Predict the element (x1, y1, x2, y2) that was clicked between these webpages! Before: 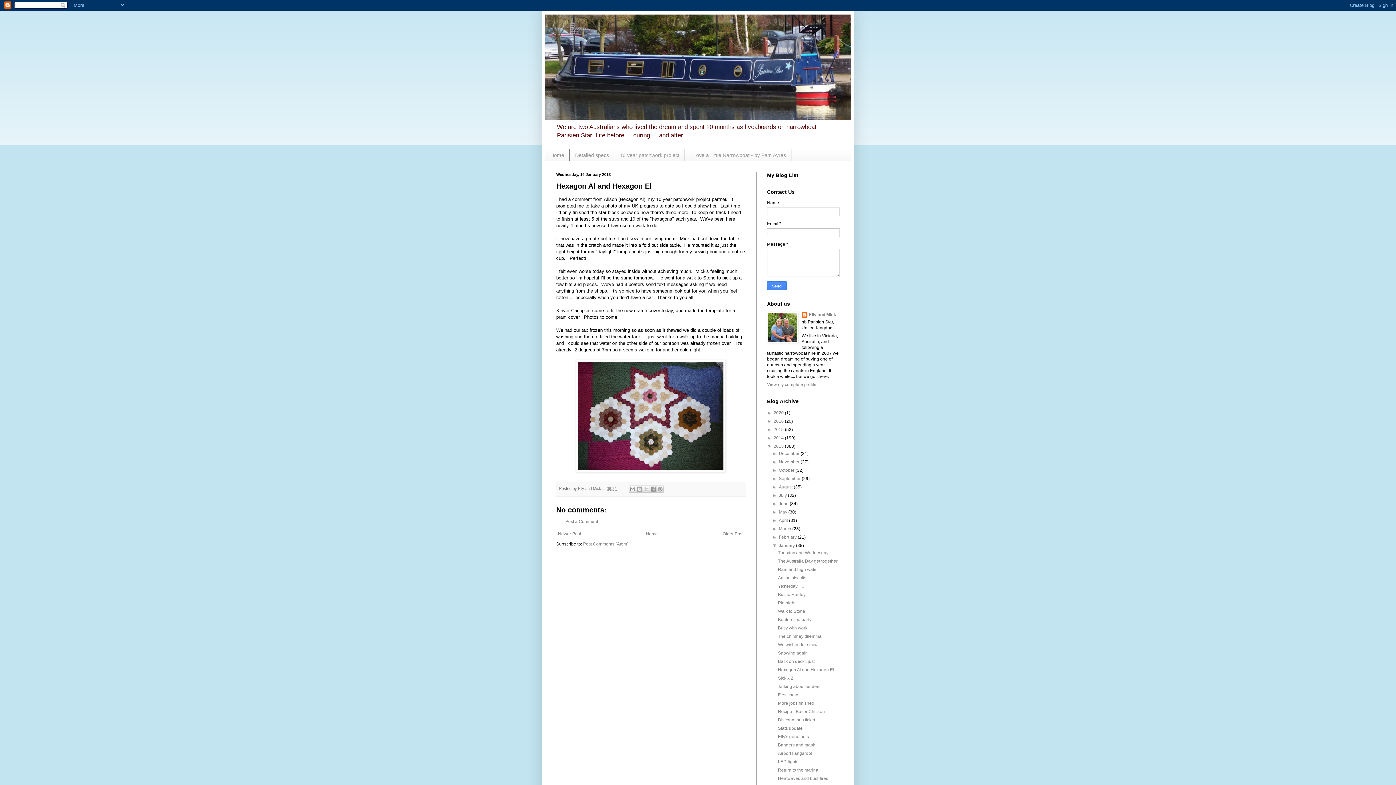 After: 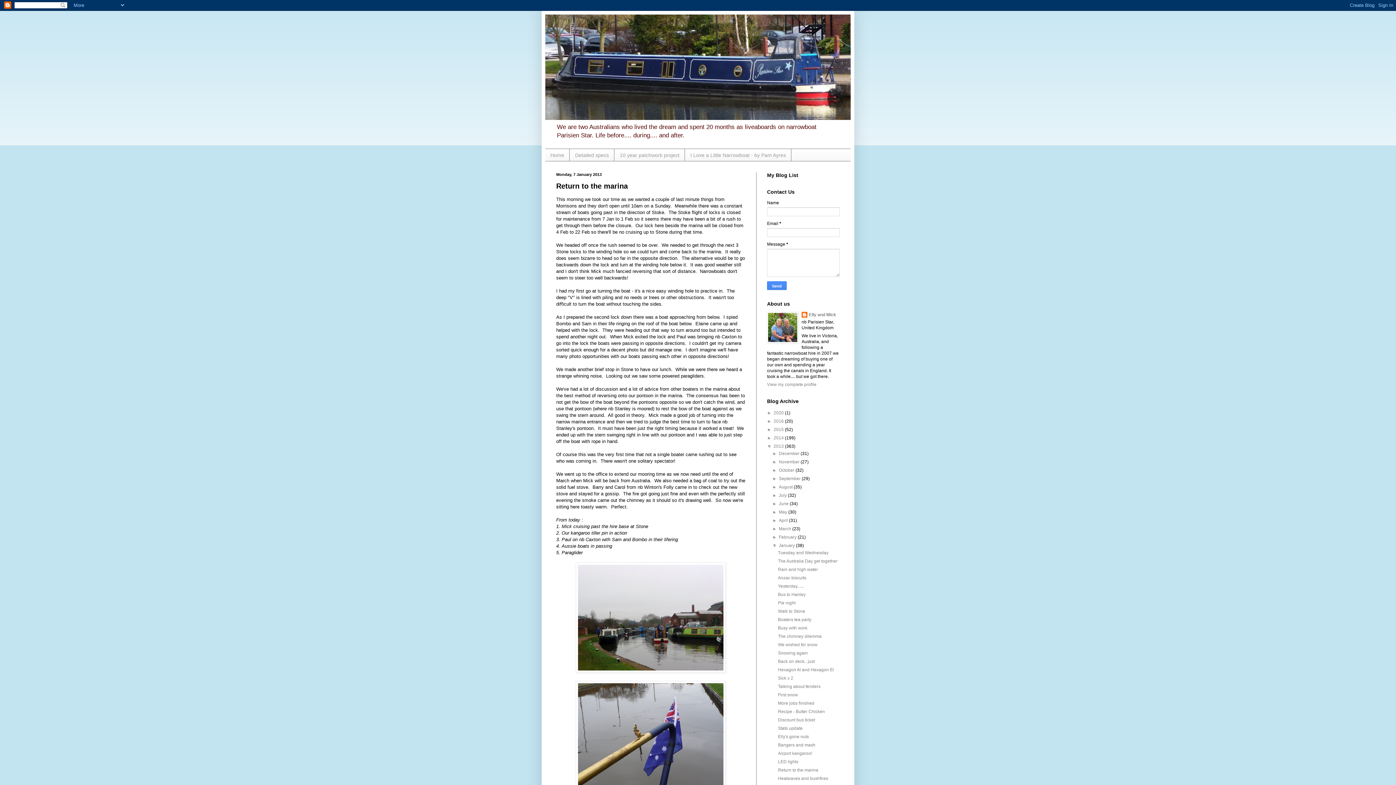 Action: bbox: (778, 768, 818, 773) label: Return to the marina